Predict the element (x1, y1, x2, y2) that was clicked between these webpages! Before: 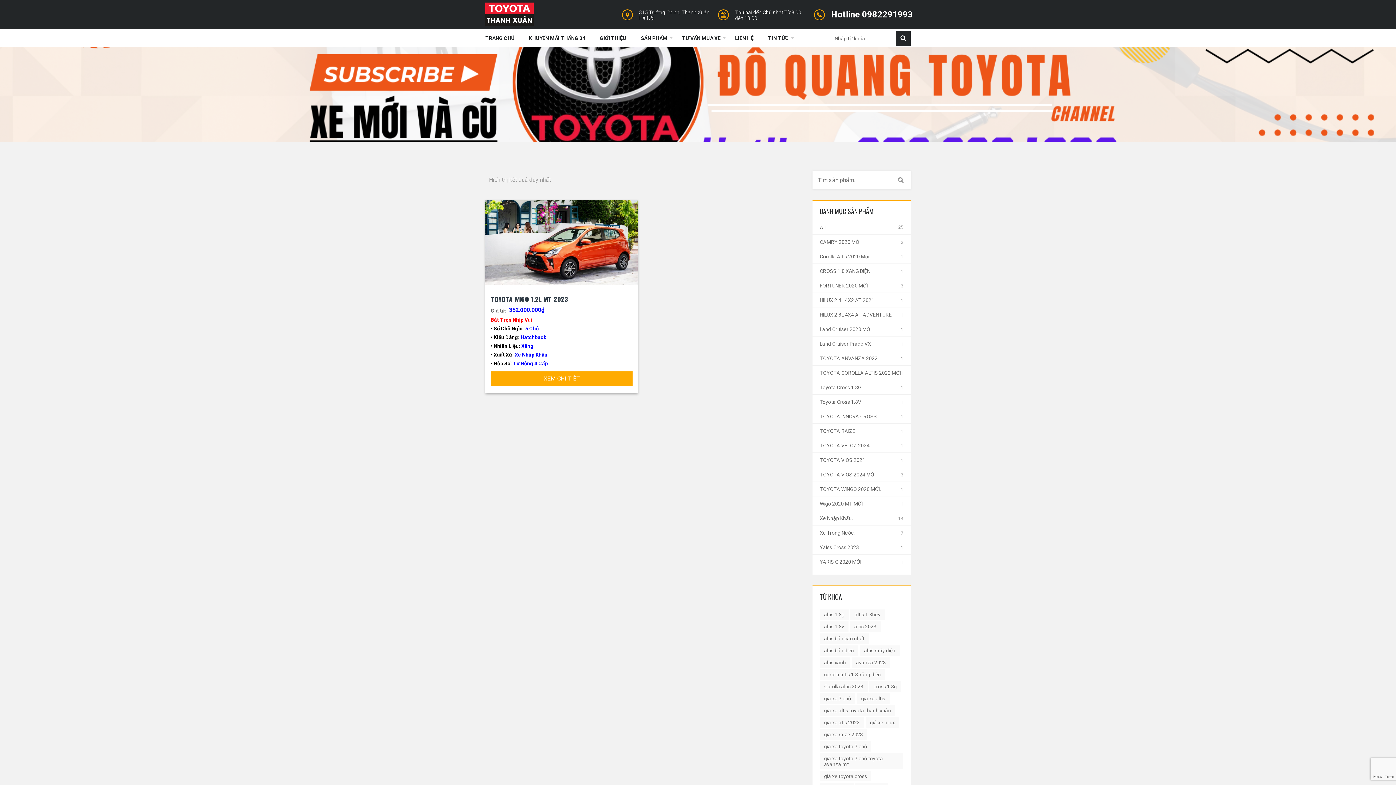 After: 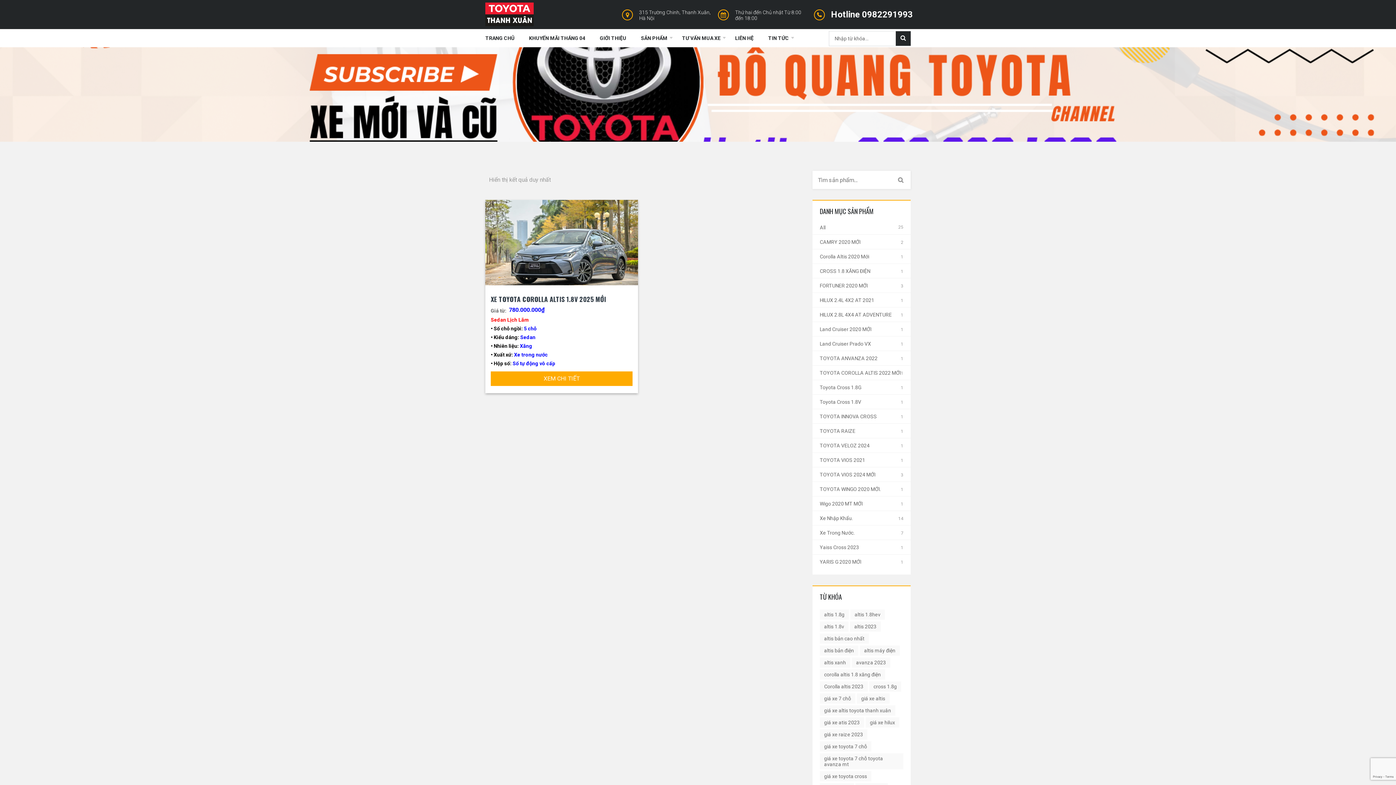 Action: bbox: (820, 609, 849, 620) label: altis 1.8g (1 sản phẩm)